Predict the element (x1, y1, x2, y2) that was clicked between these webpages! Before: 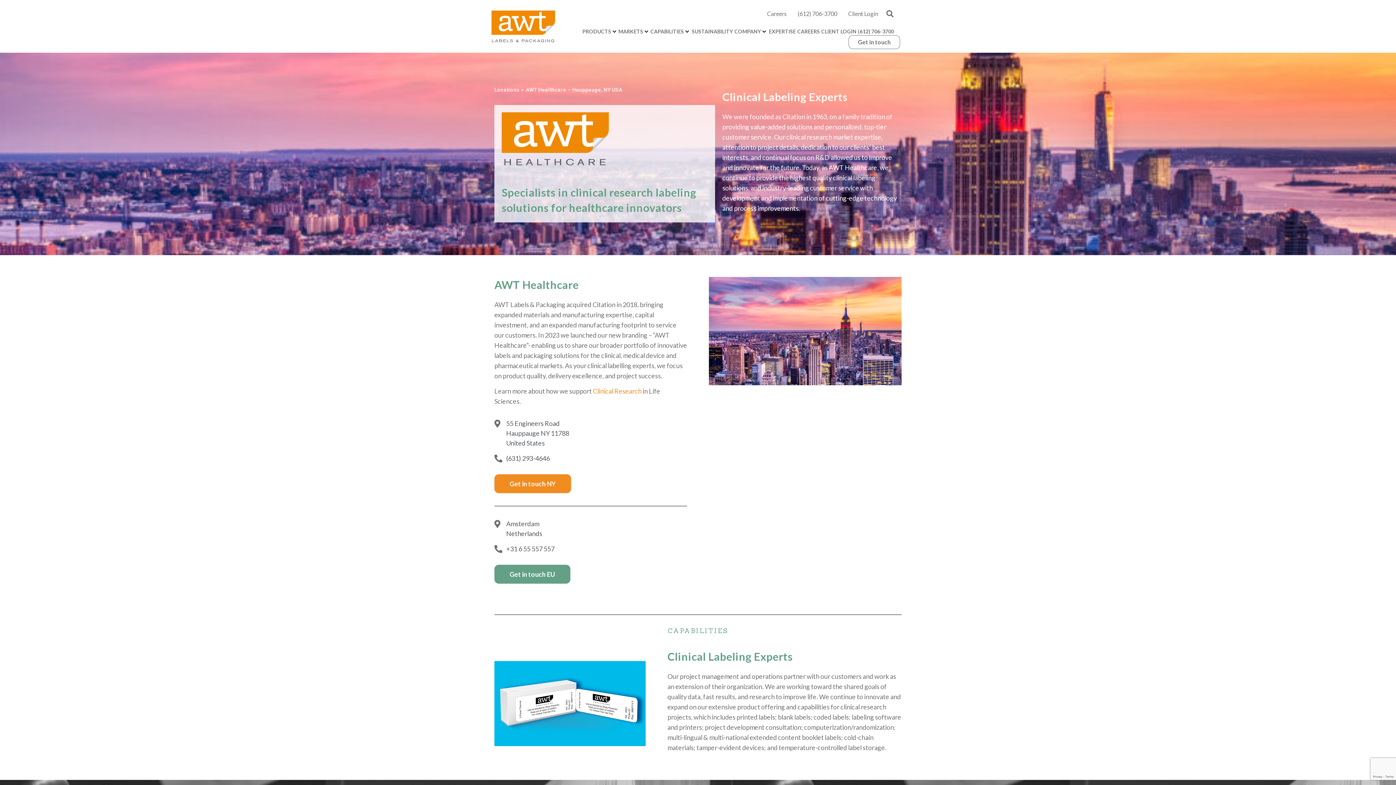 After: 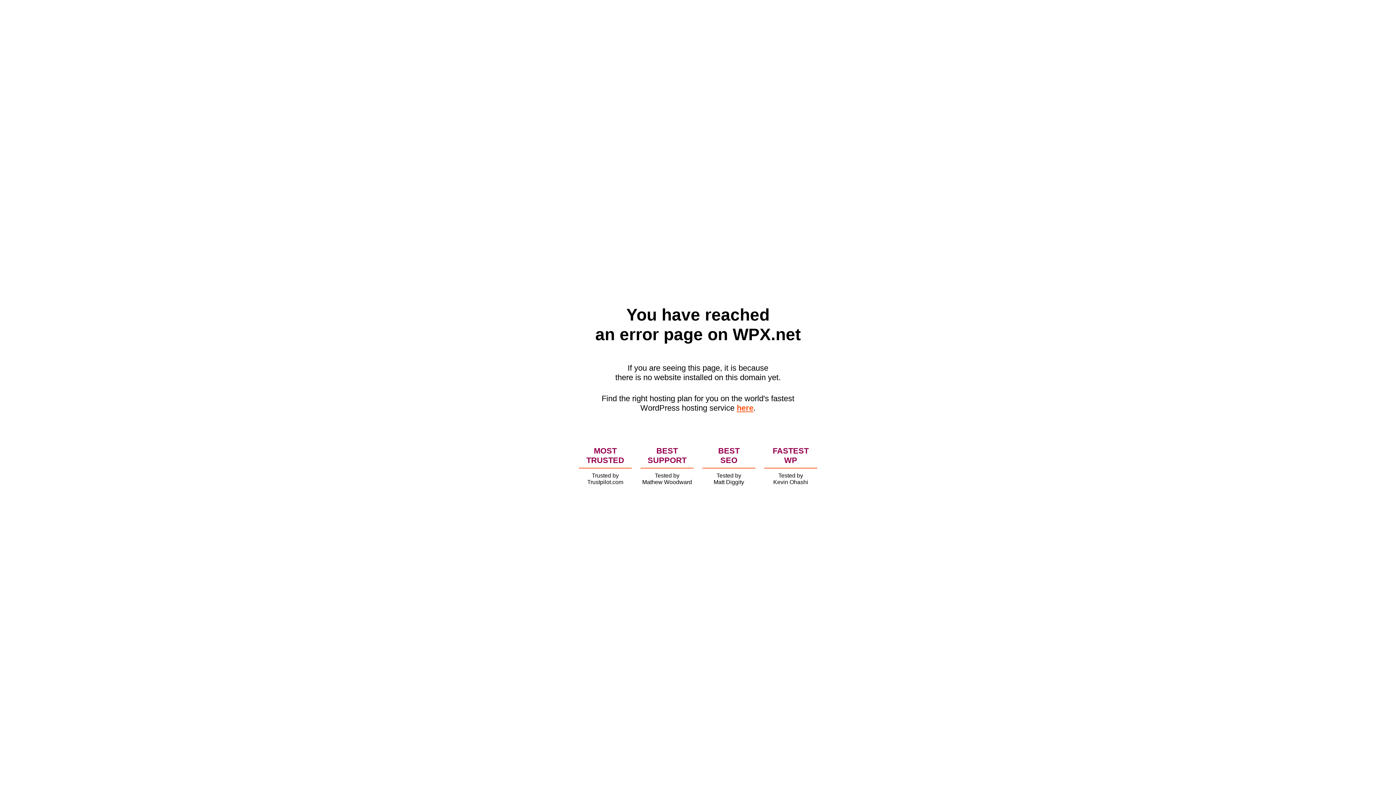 Action: bbox: (692, 27, 733, 35) label: SUSTAINABILITY